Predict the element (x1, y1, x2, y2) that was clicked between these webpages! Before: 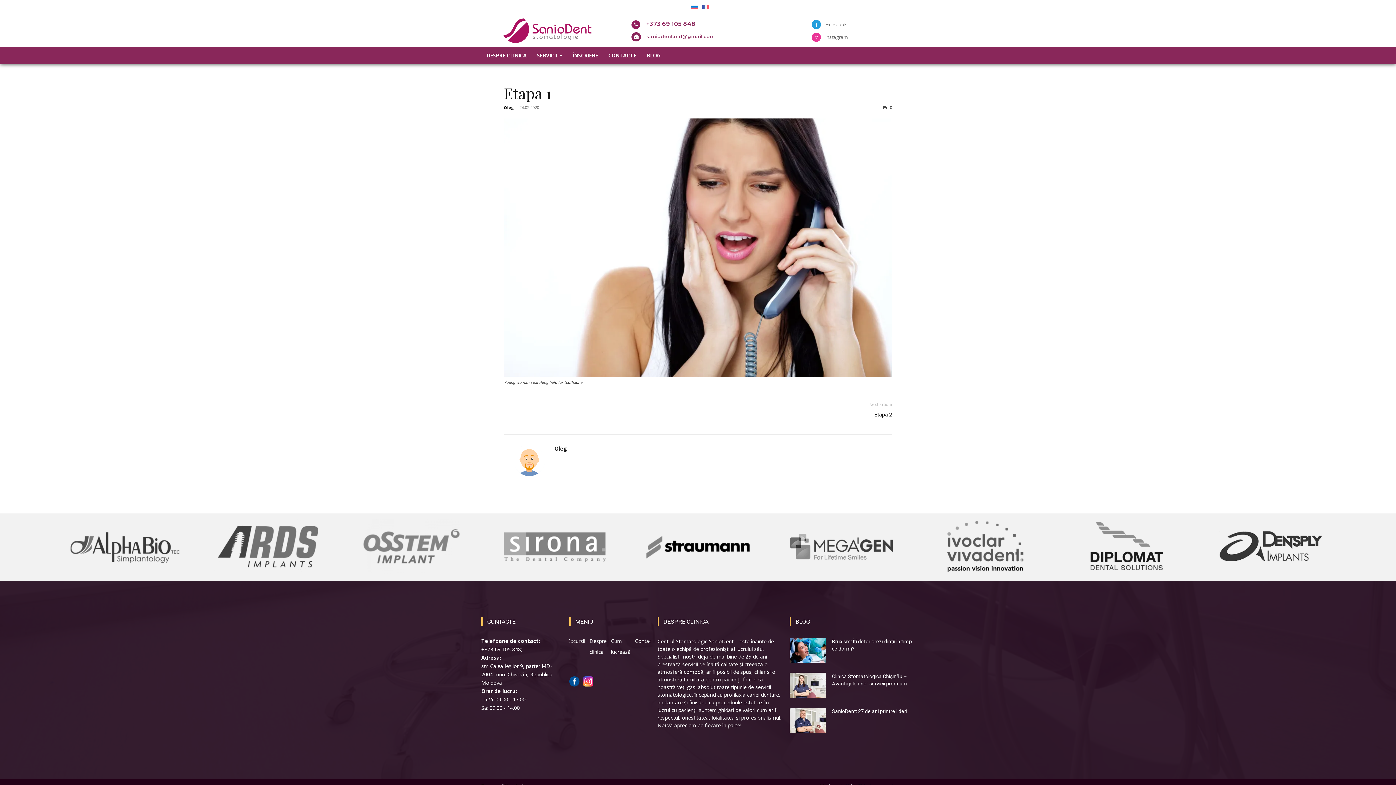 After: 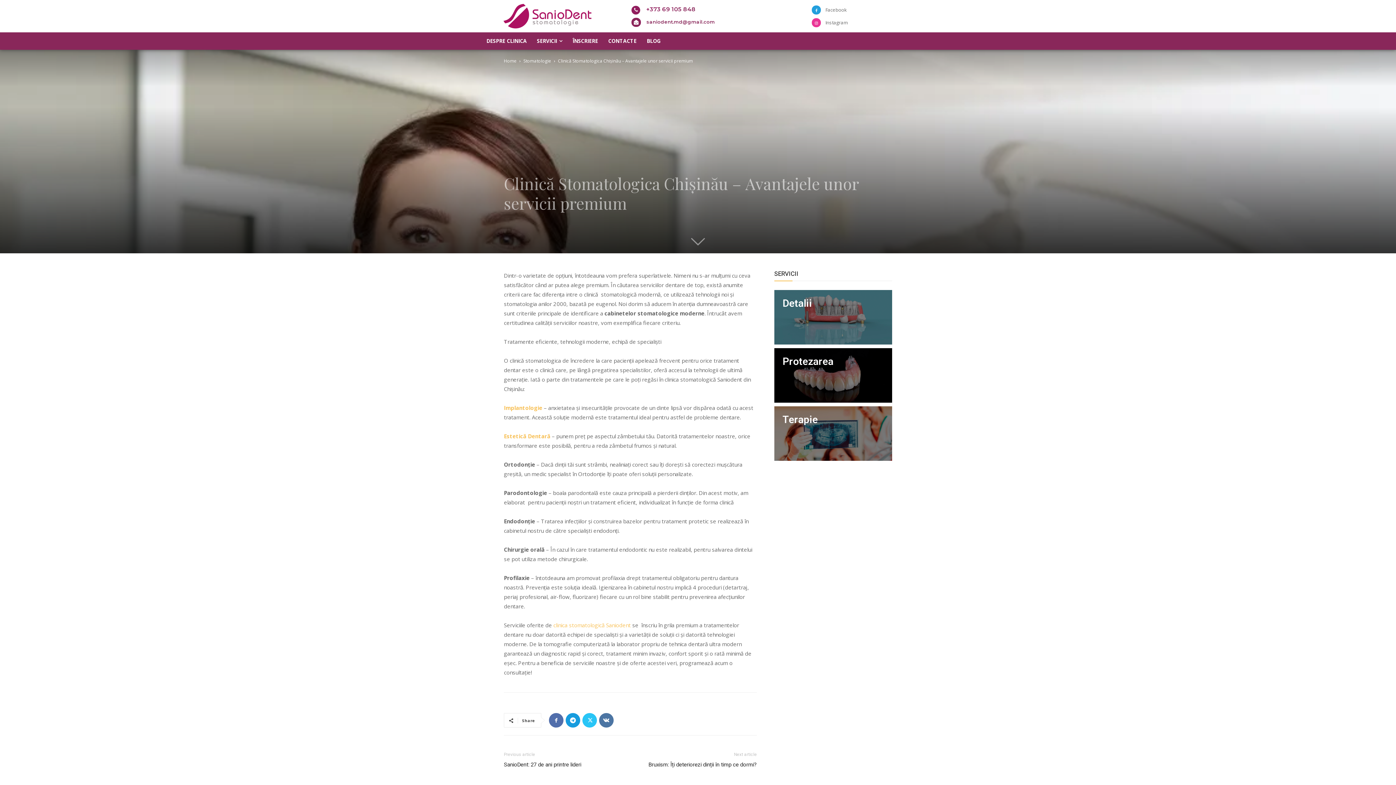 Action: bbox: (789, 673, 826, 698)